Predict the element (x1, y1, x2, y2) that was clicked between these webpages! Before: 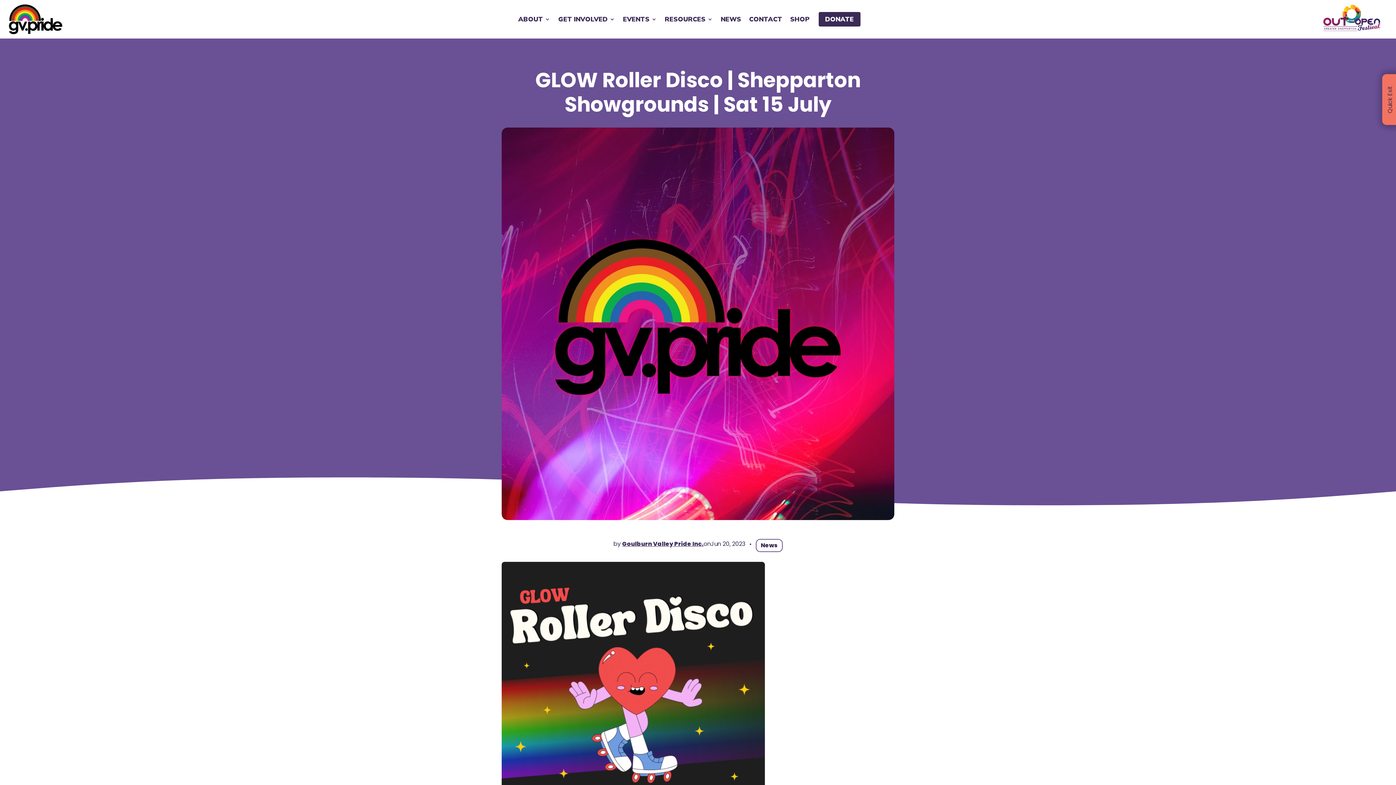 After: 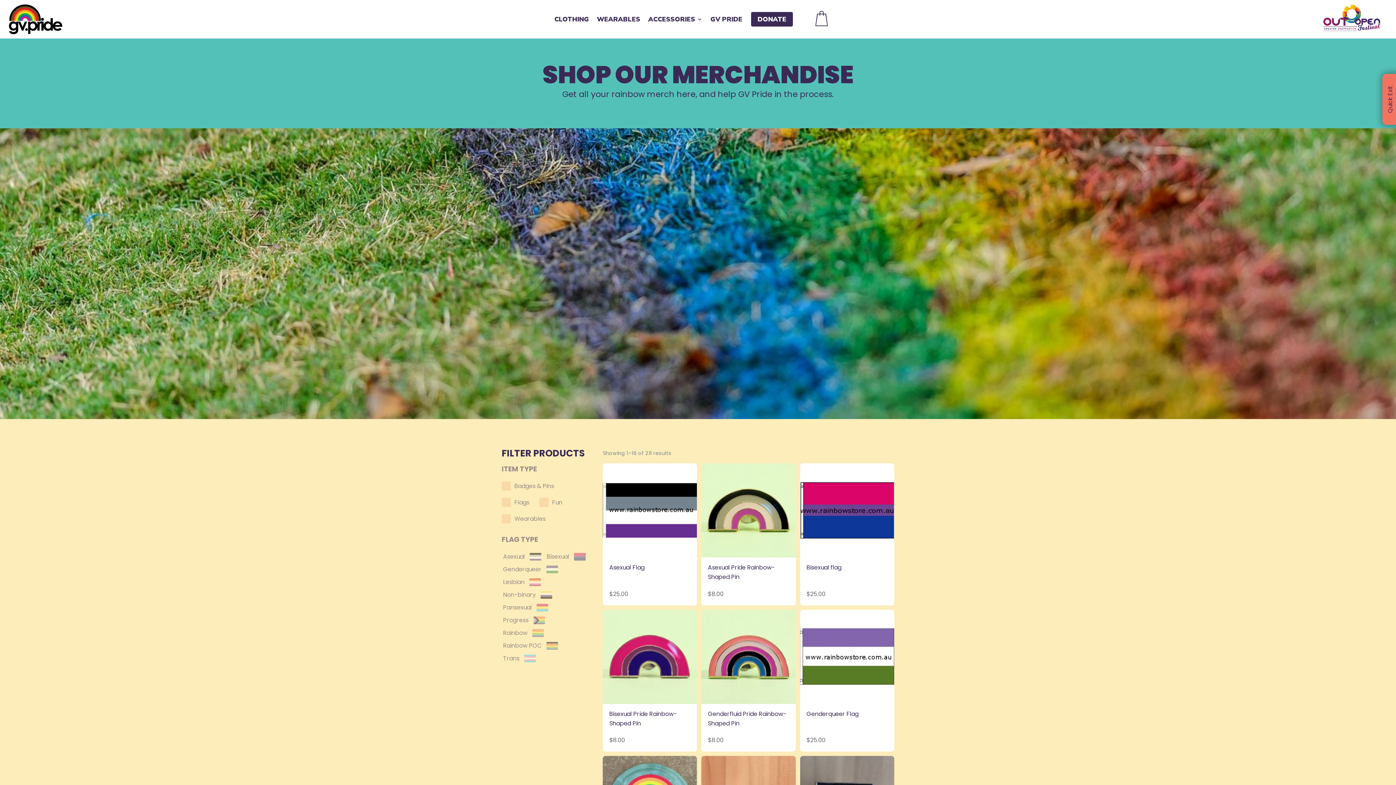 Action: label: SHOP bbox: (790, 16, 810, 24)